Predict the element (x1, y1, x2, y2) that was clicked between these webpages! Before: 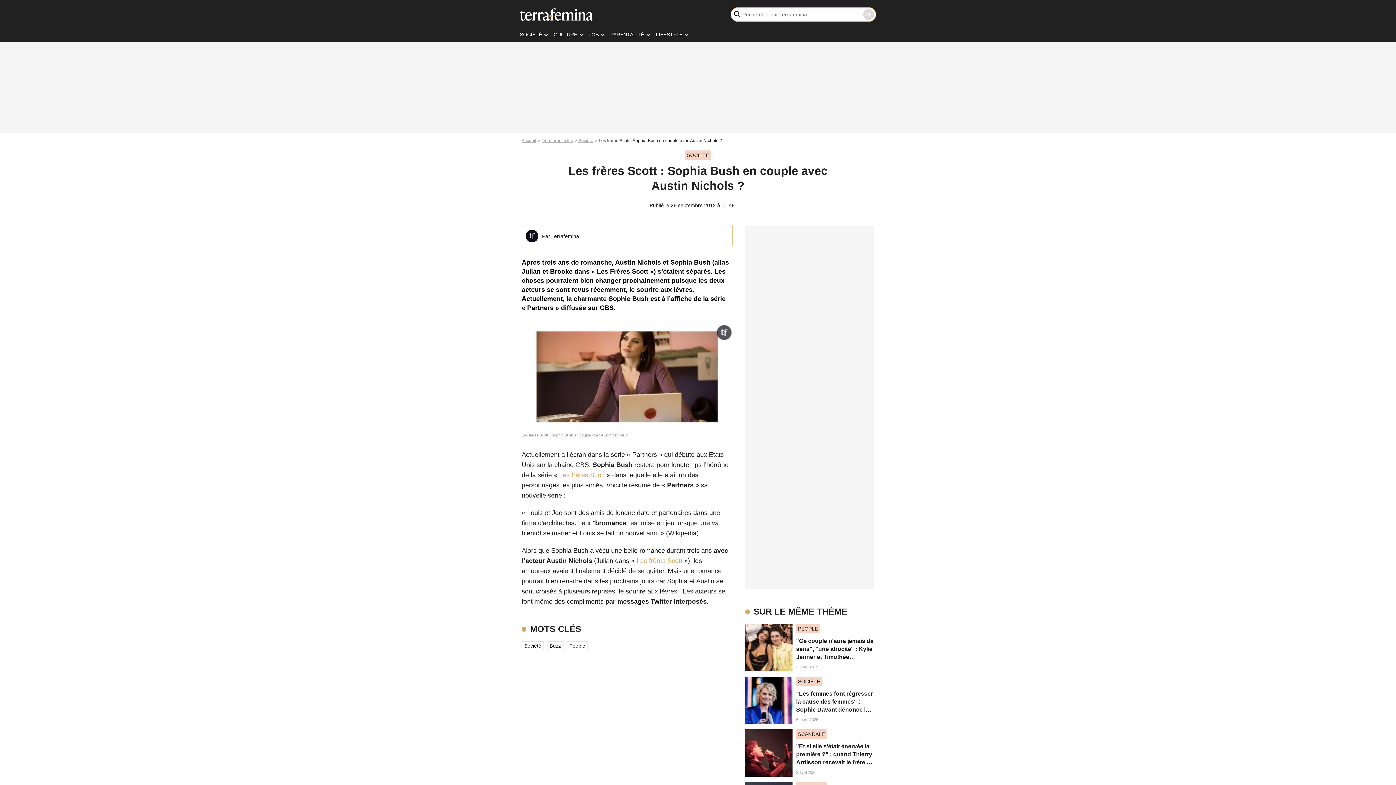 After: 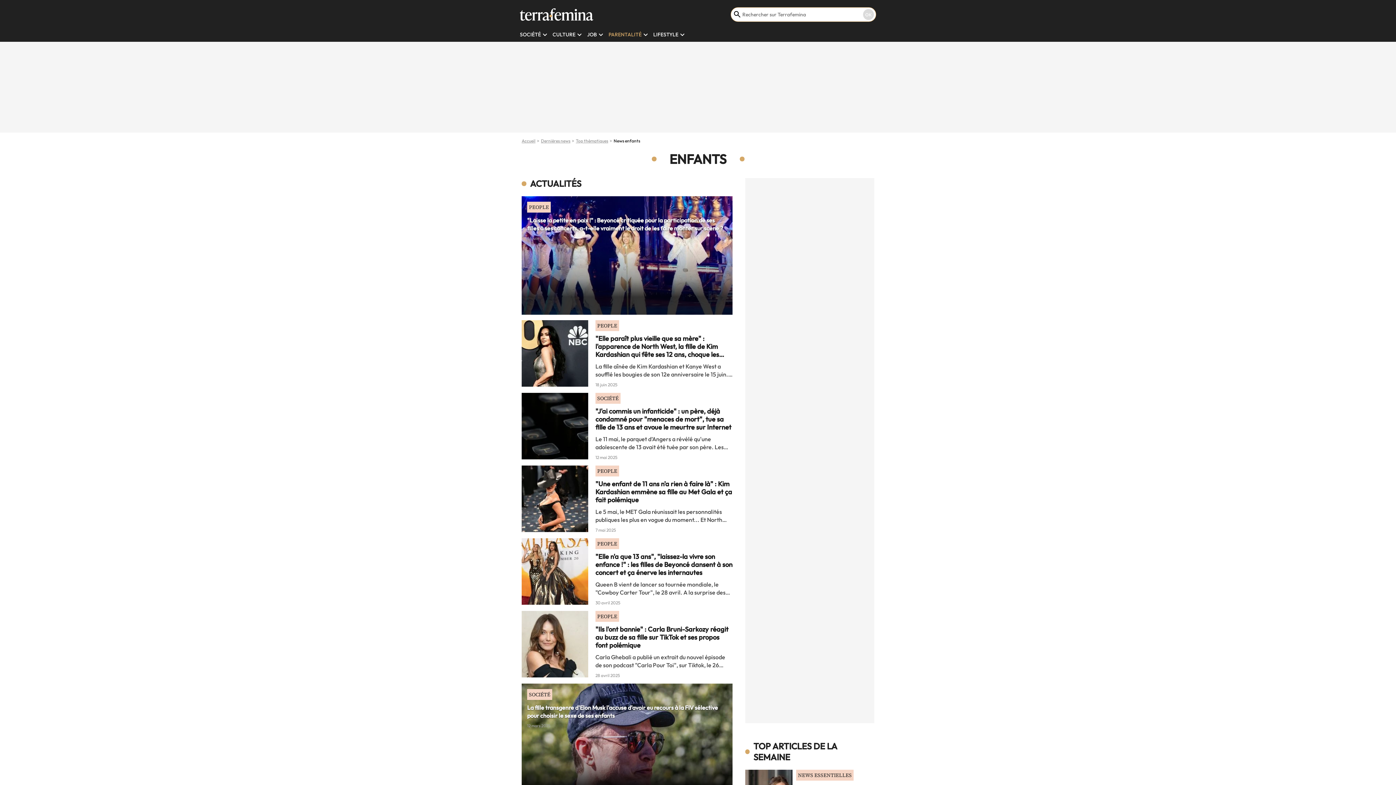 Action: bbox: (610, 31, 644, 37) label: PARENTALITÉ